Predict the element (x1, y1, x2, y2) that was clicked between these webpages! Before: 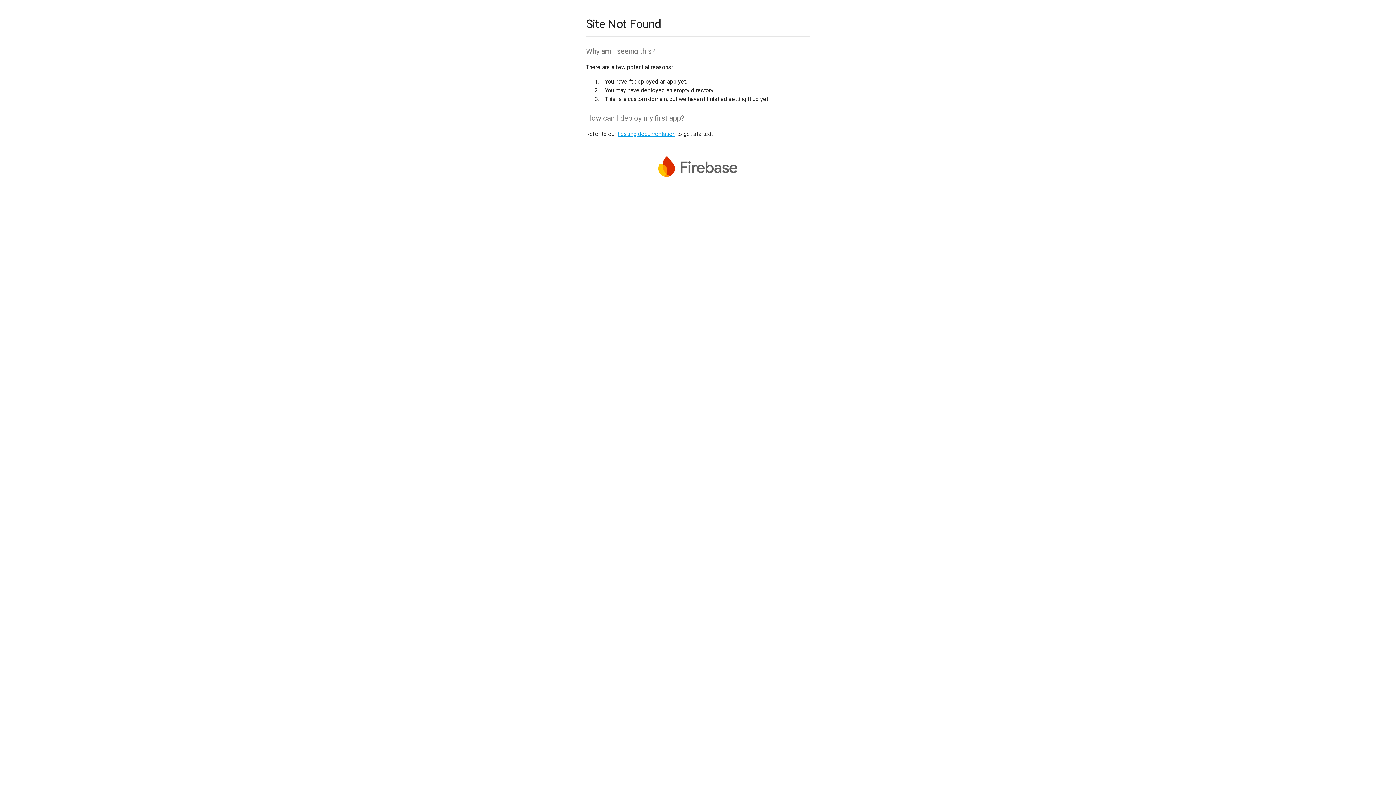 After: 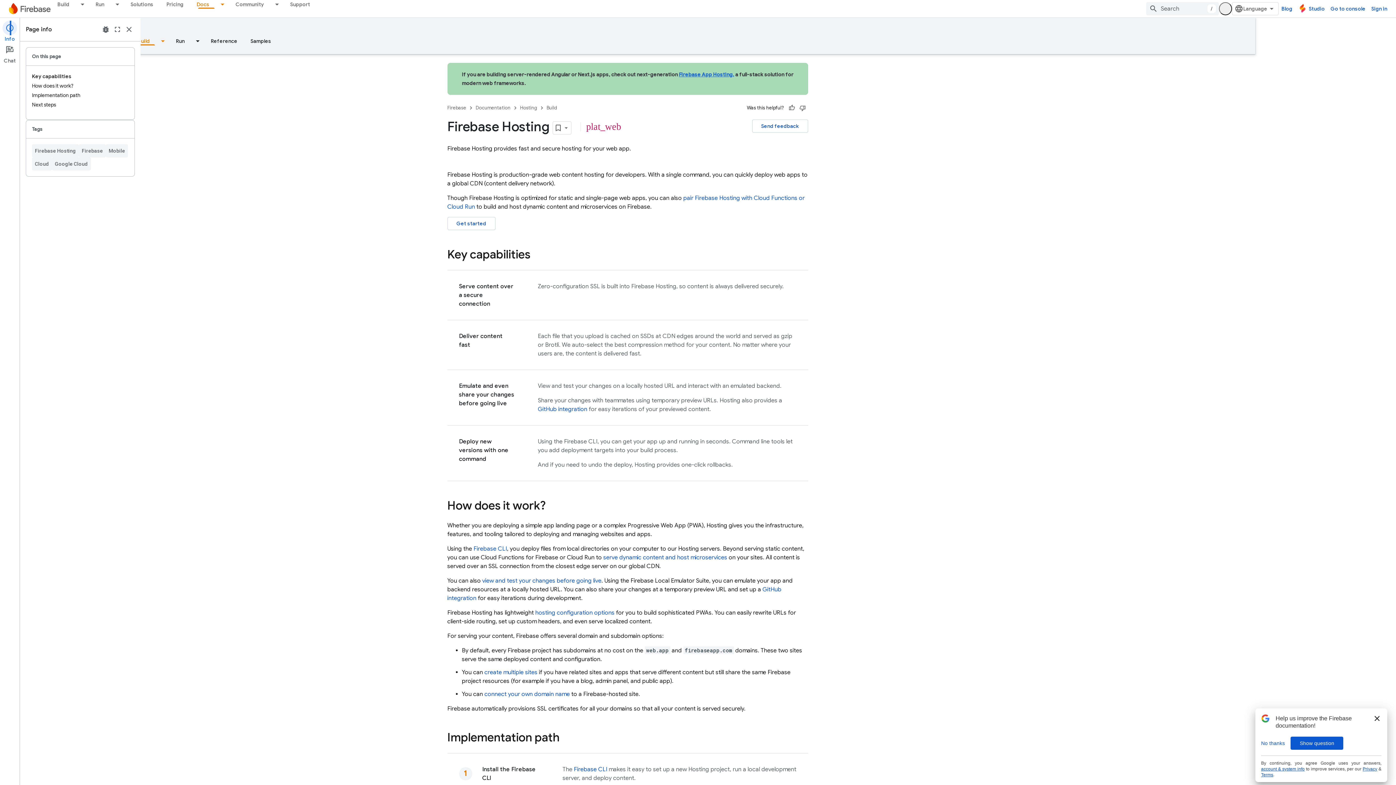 Action: label: hosting documentation bbox: (617, 130, 675, 137)